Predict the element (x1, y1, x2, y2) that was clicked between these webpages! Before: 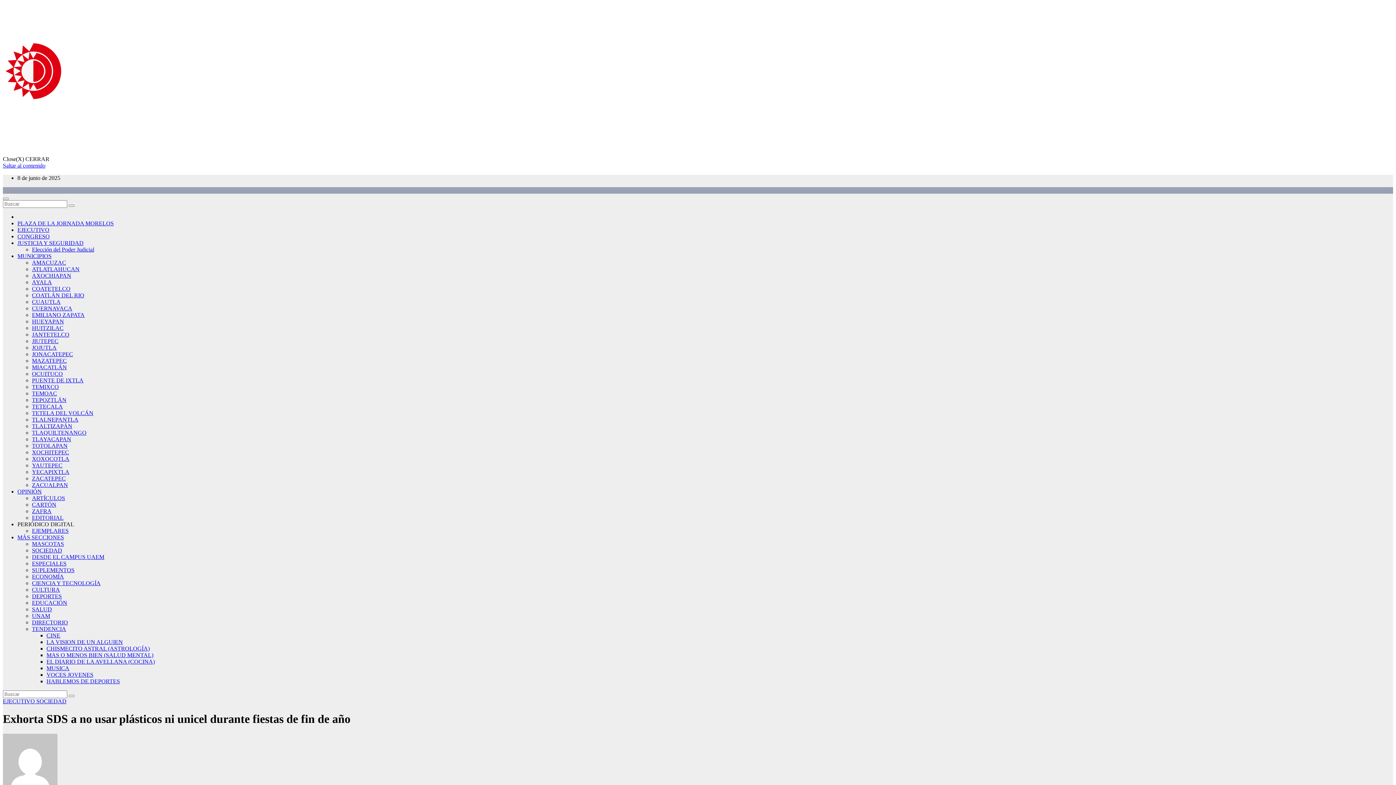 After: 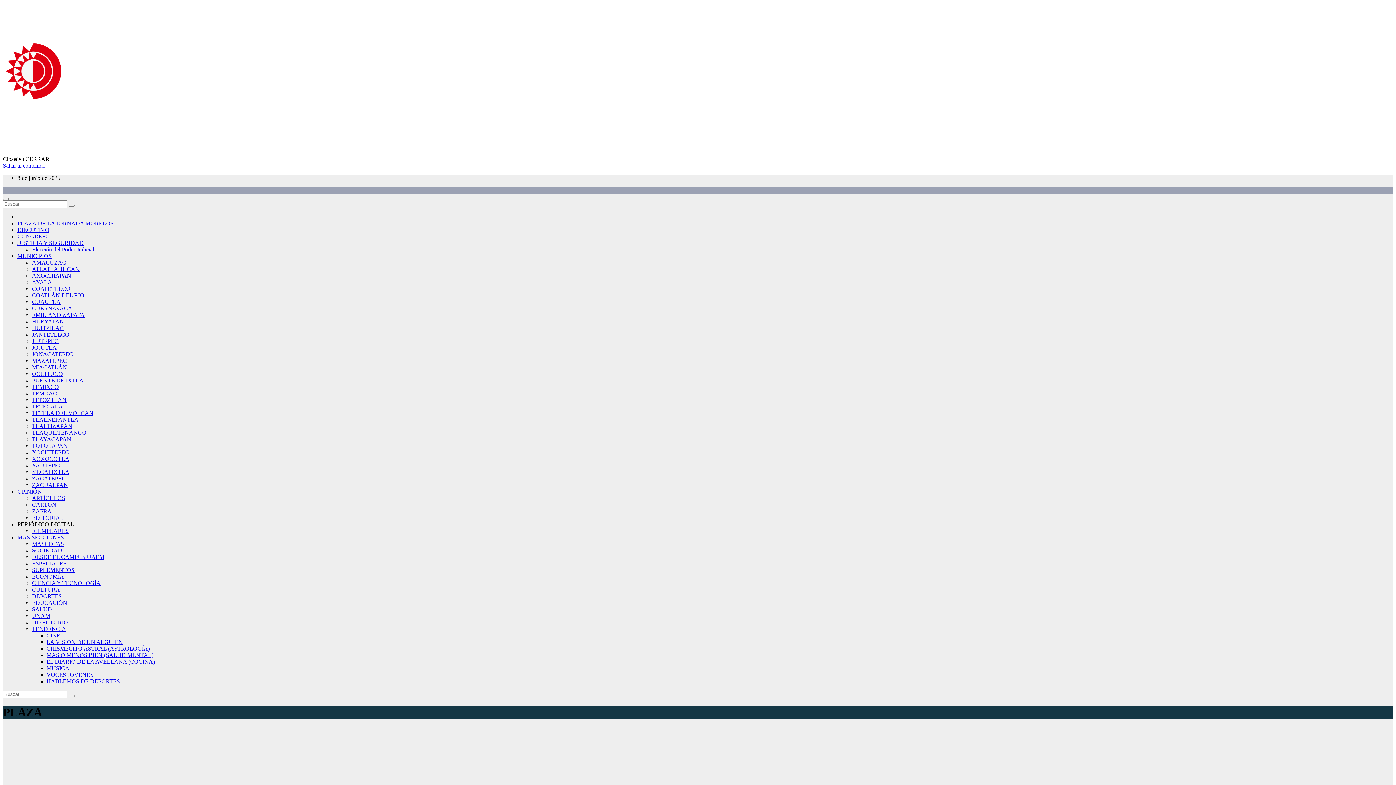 Action: bbox: (17, 213, 113, 220) label: PLAZA DE LA JORNADA MORELOS